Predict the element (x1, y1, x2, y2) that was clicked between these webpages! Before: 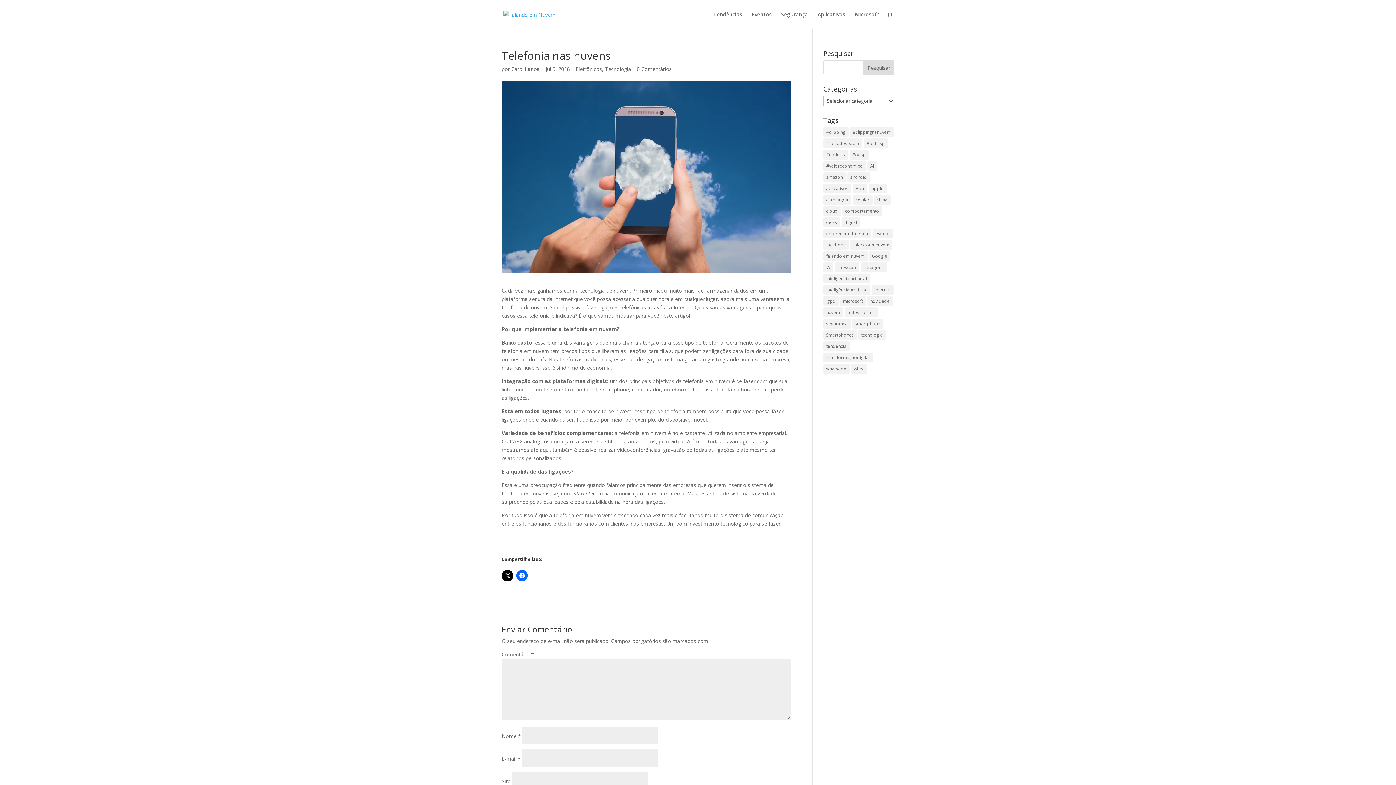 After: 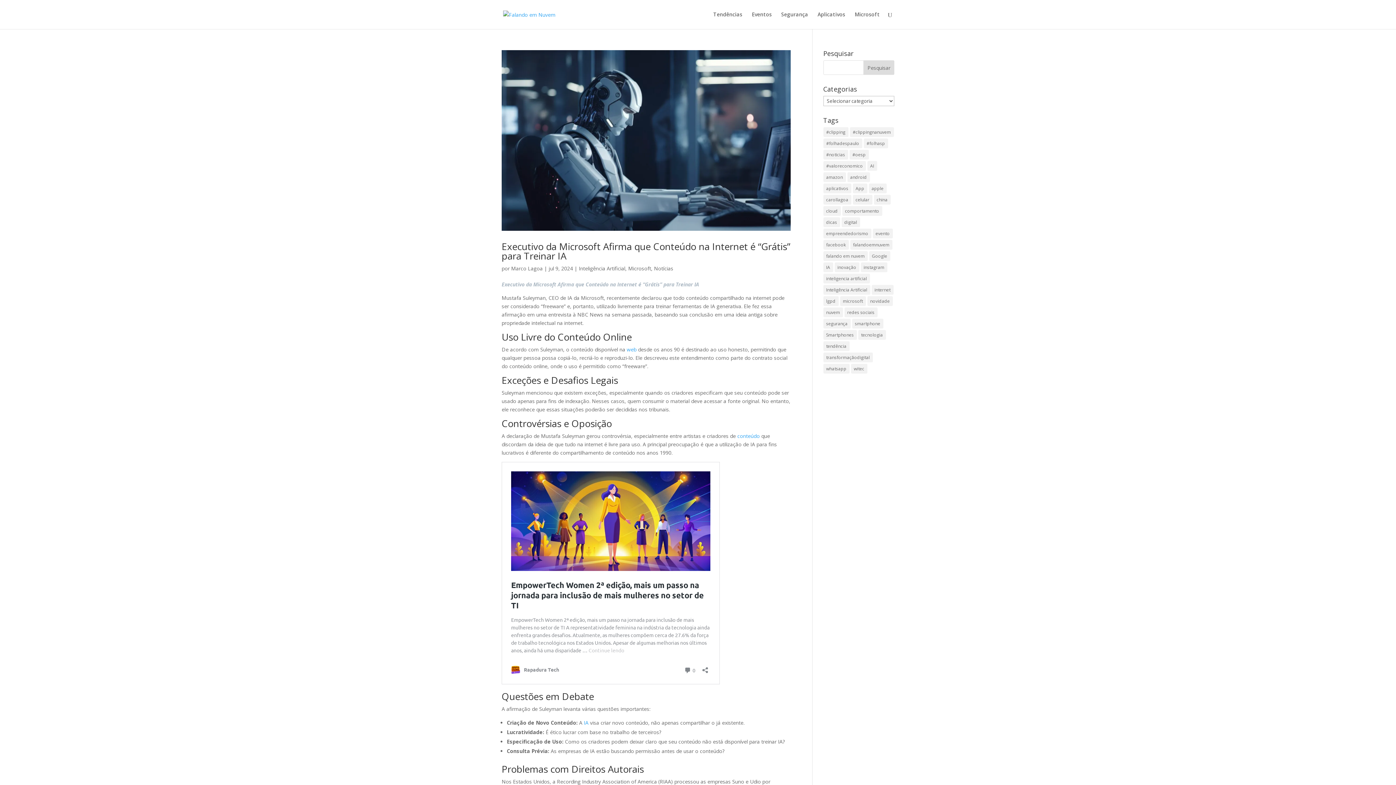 Action: label: internet (6 itens) bbox: (871, 285, 893, 294)